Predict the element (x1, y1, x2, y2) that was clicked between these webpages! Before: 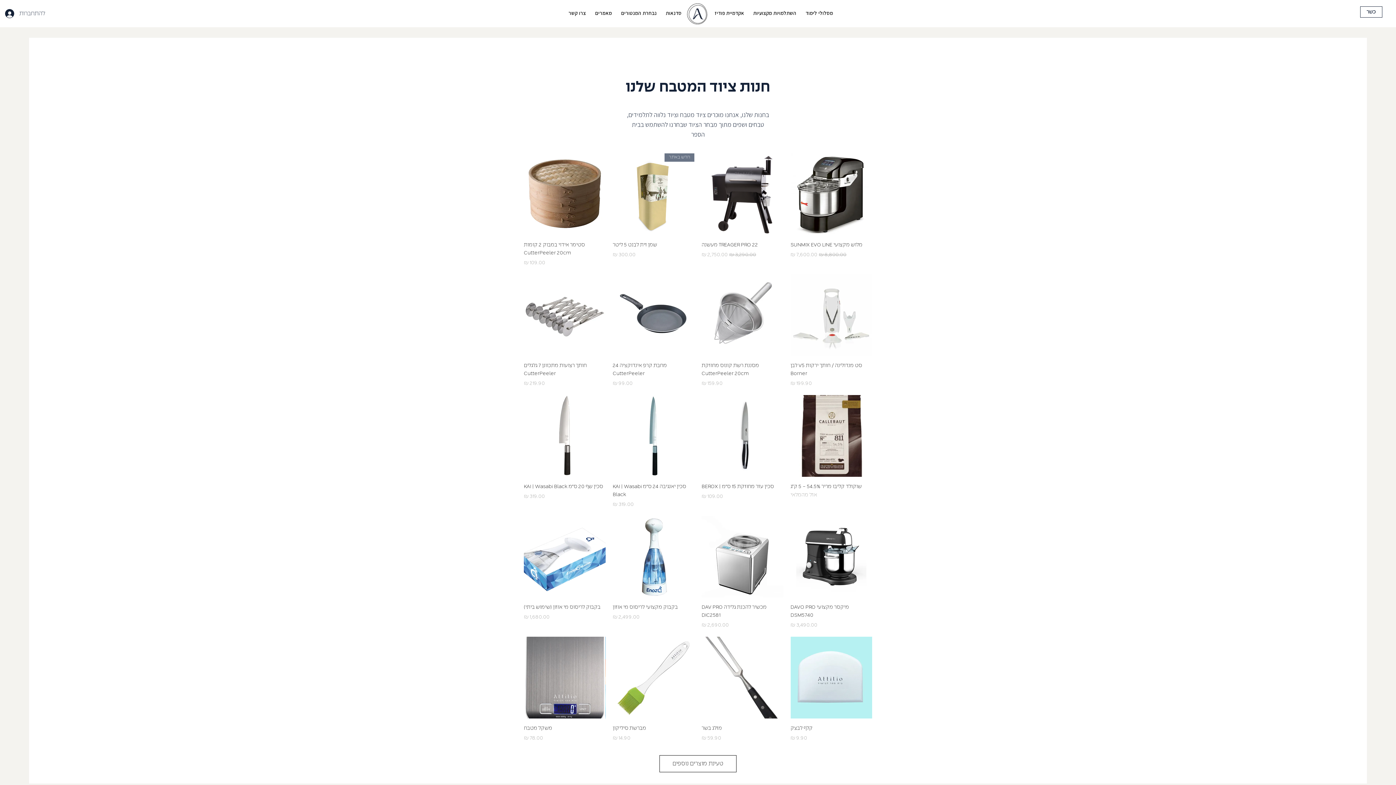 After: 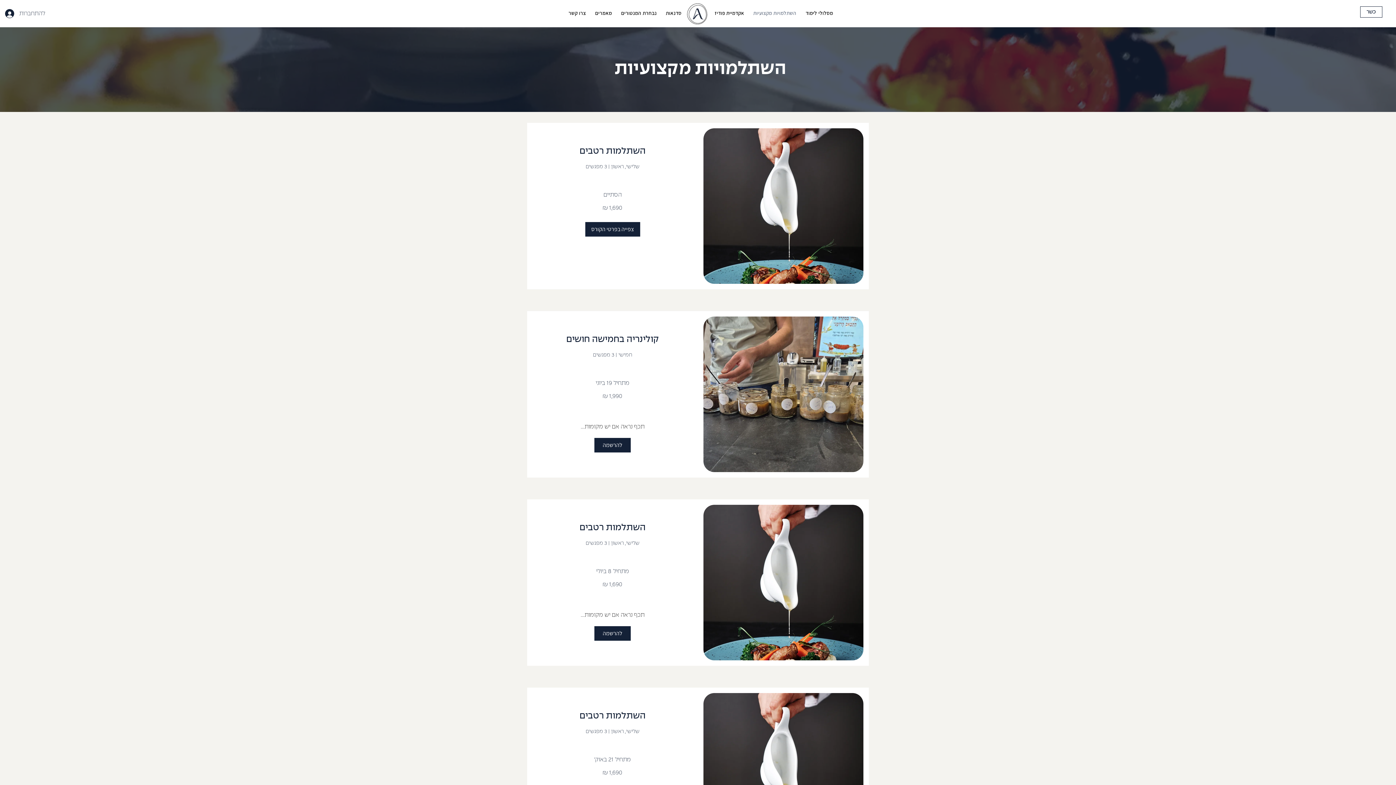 Action: bbox: (749, 6, 800, 20) label: השתלמויות מקצועיות